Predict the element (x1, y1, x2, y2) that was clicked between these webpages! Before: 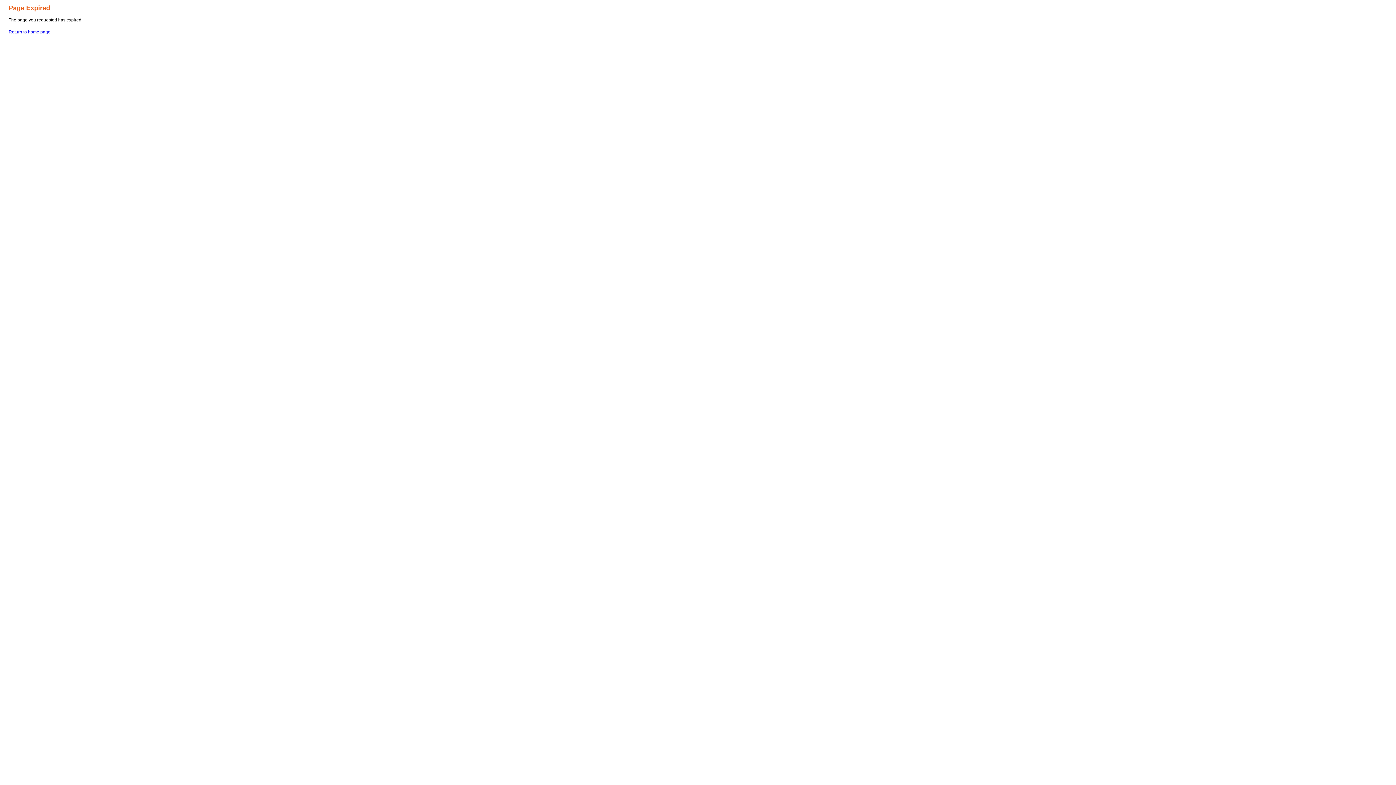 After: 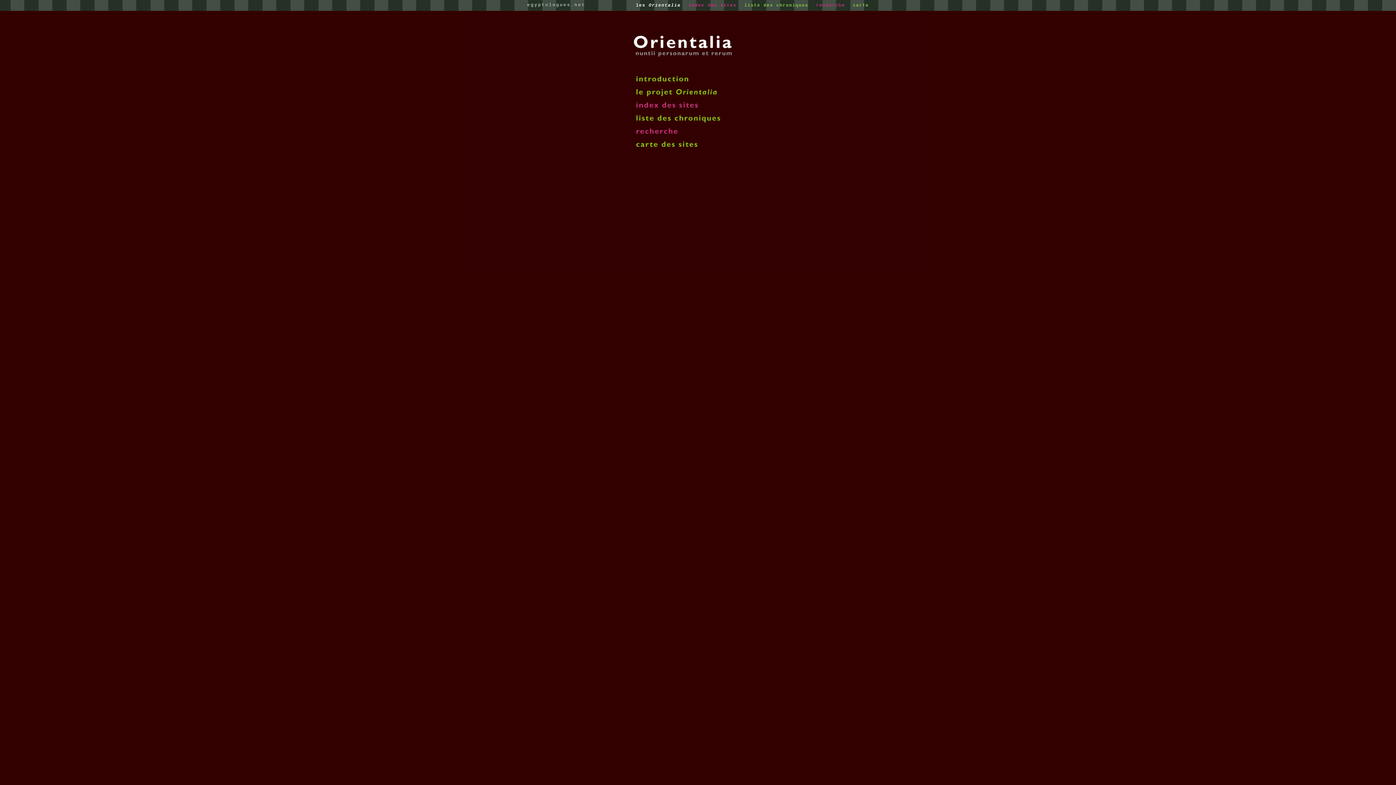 Action: label: Return to home page bbox: (8, 29, 50, 34)